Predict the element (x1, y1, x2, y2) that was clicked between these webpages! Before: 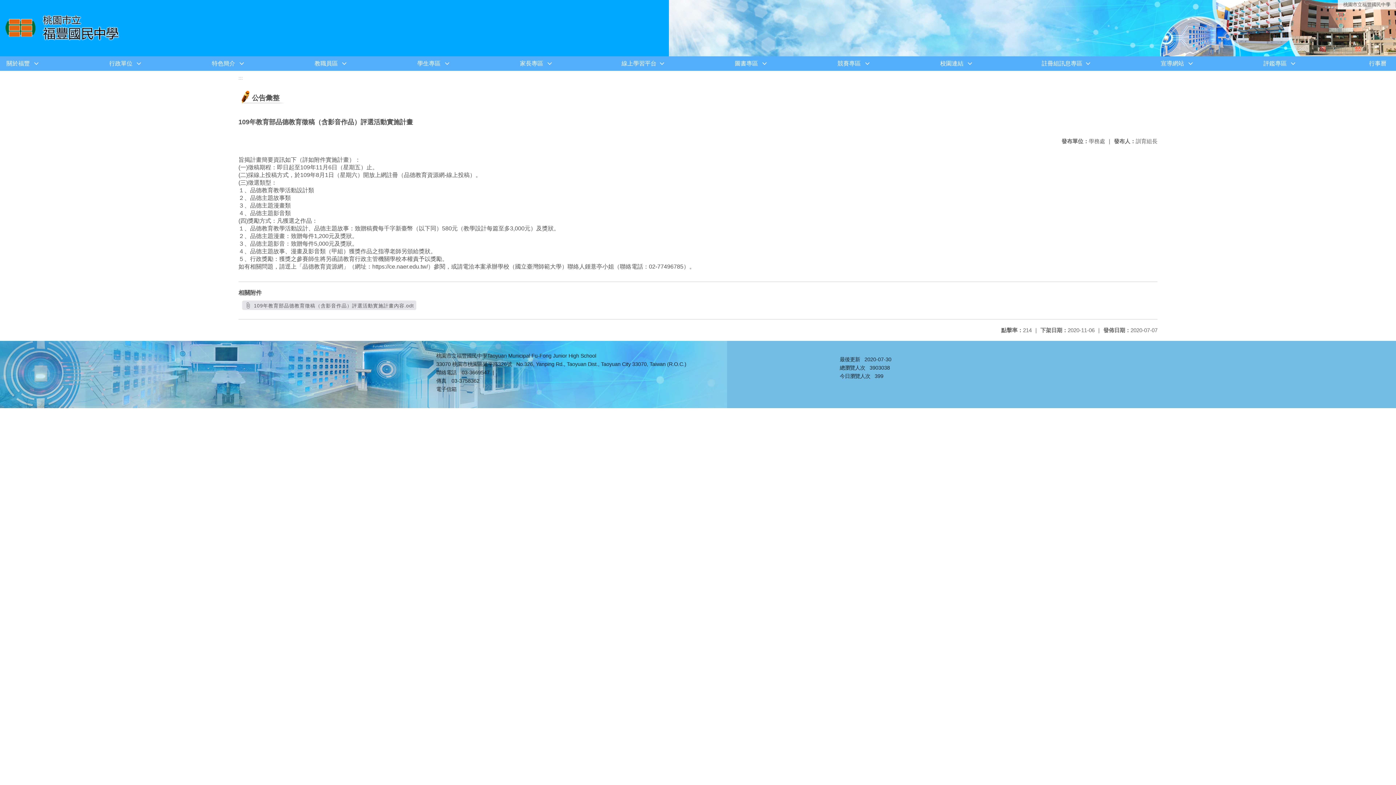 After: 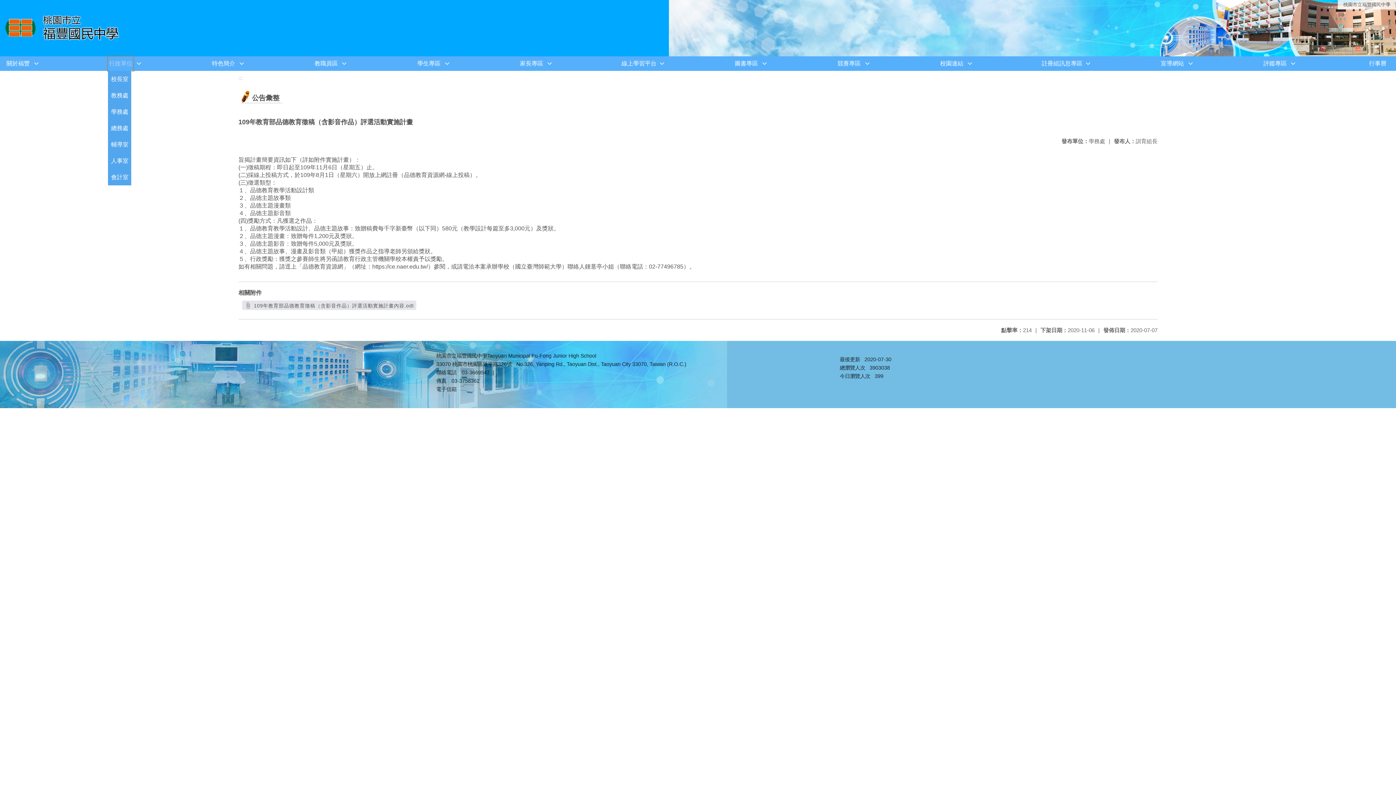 Action: label: 行政單位 bbox: (108, 56, 133, 70)